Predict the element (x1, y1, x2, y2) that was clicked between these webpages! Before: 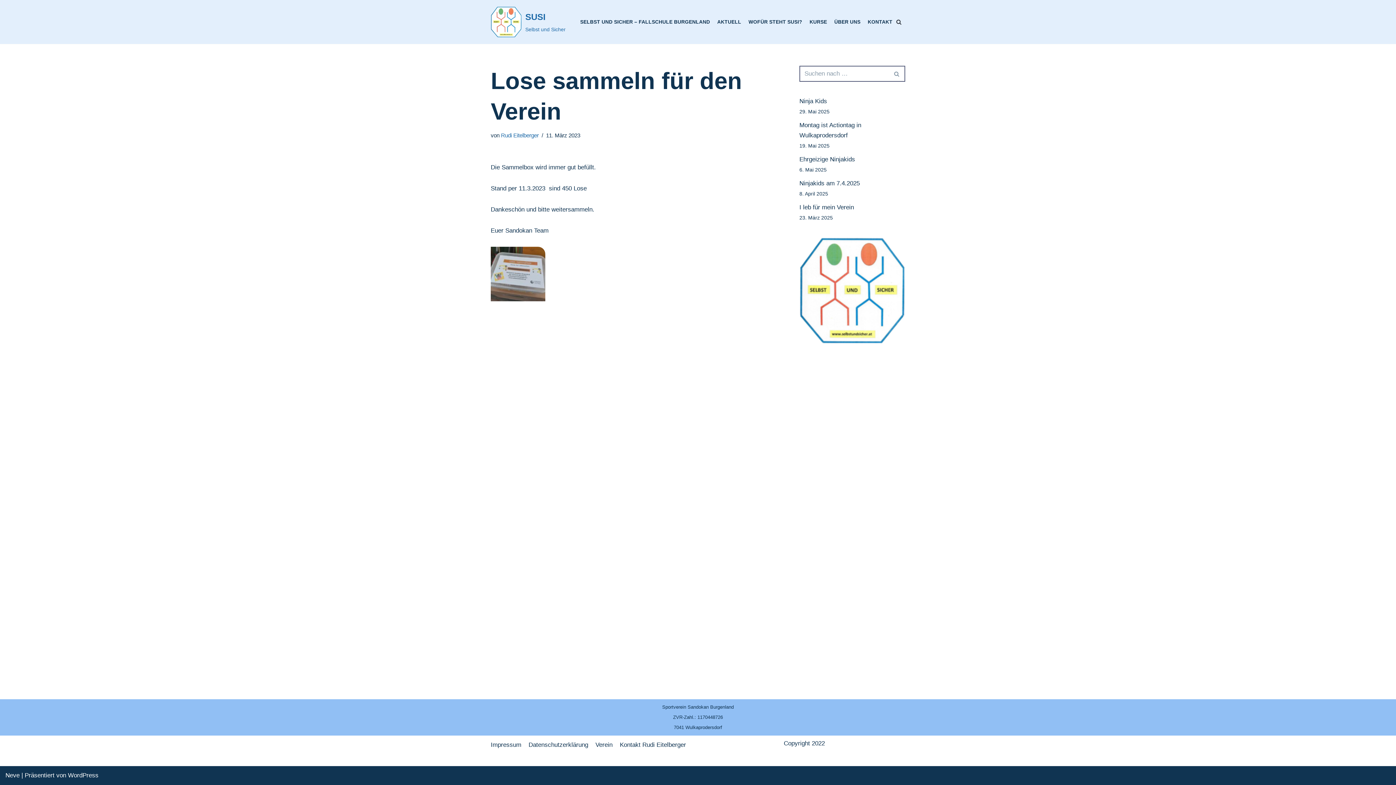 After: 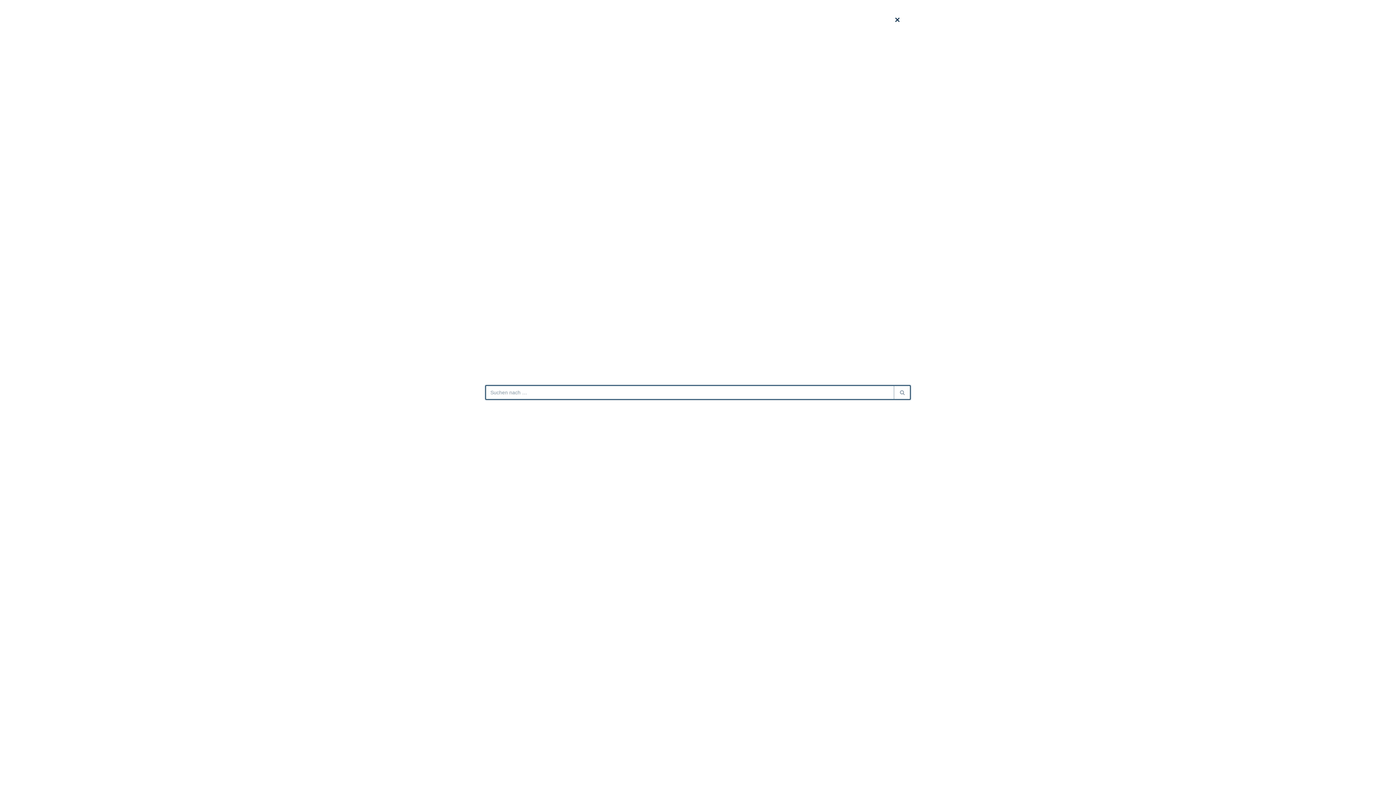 Action: bbox: (896, 19, 901, 24) label: Suchfeld